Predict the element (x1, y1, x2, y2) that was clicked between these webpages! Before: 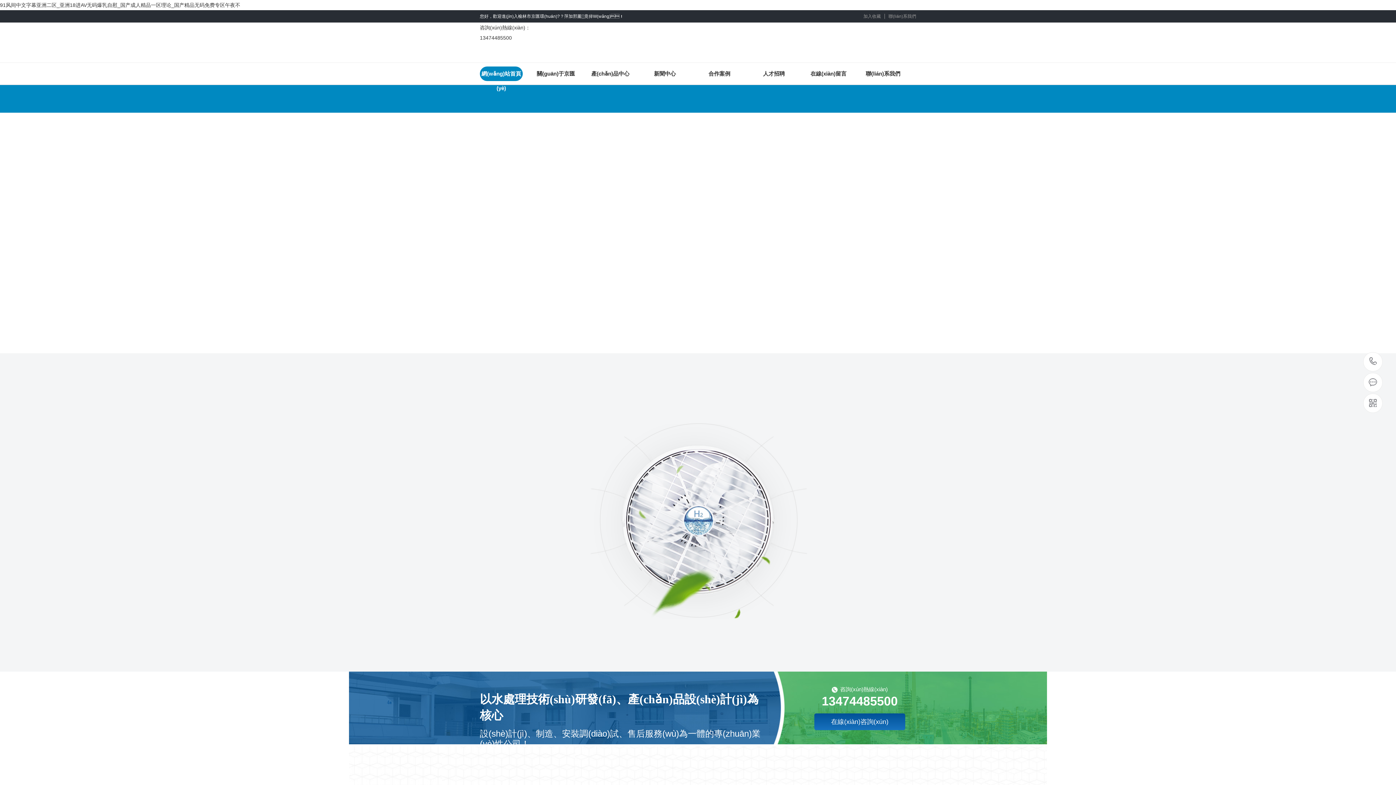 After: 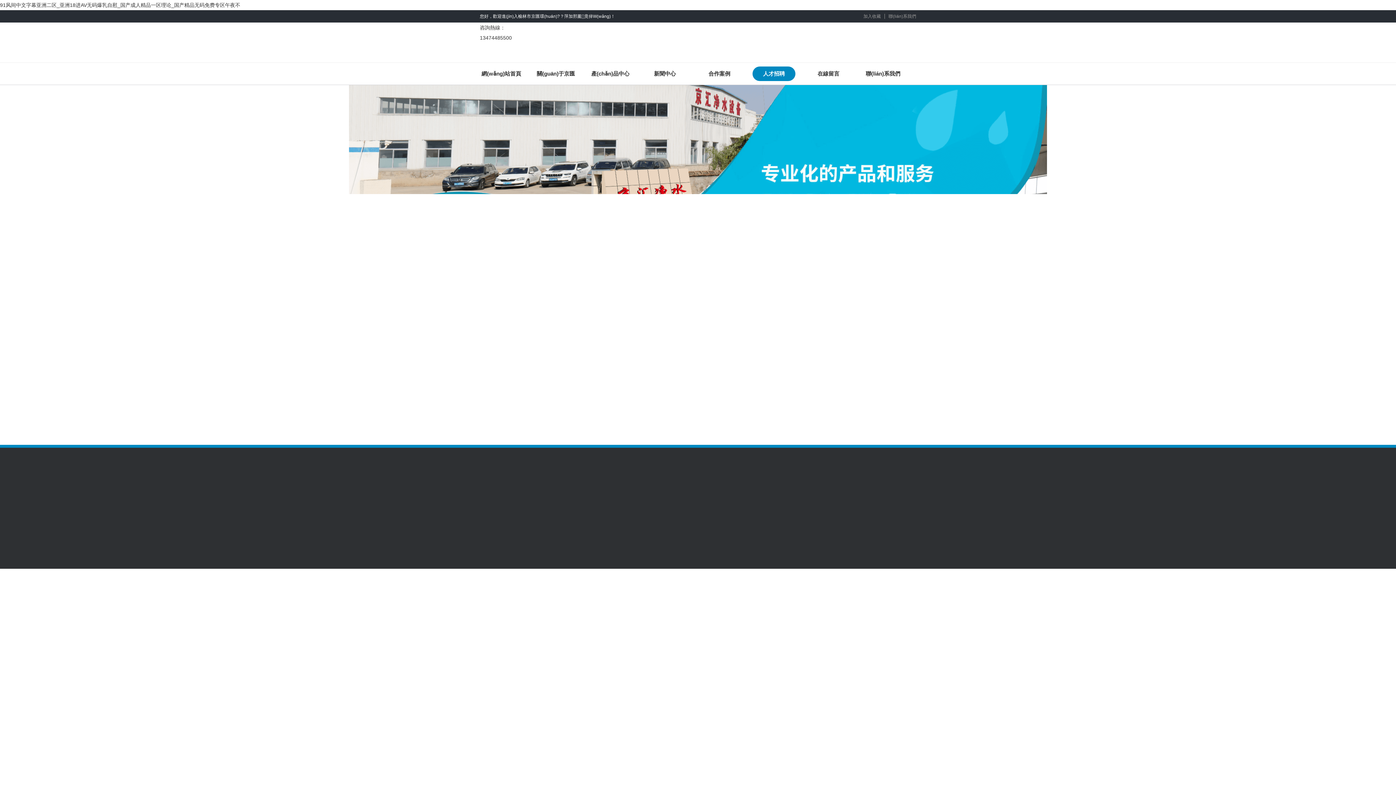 Action: label: 人才招聘 bbox: (752, 66, 795, 81)